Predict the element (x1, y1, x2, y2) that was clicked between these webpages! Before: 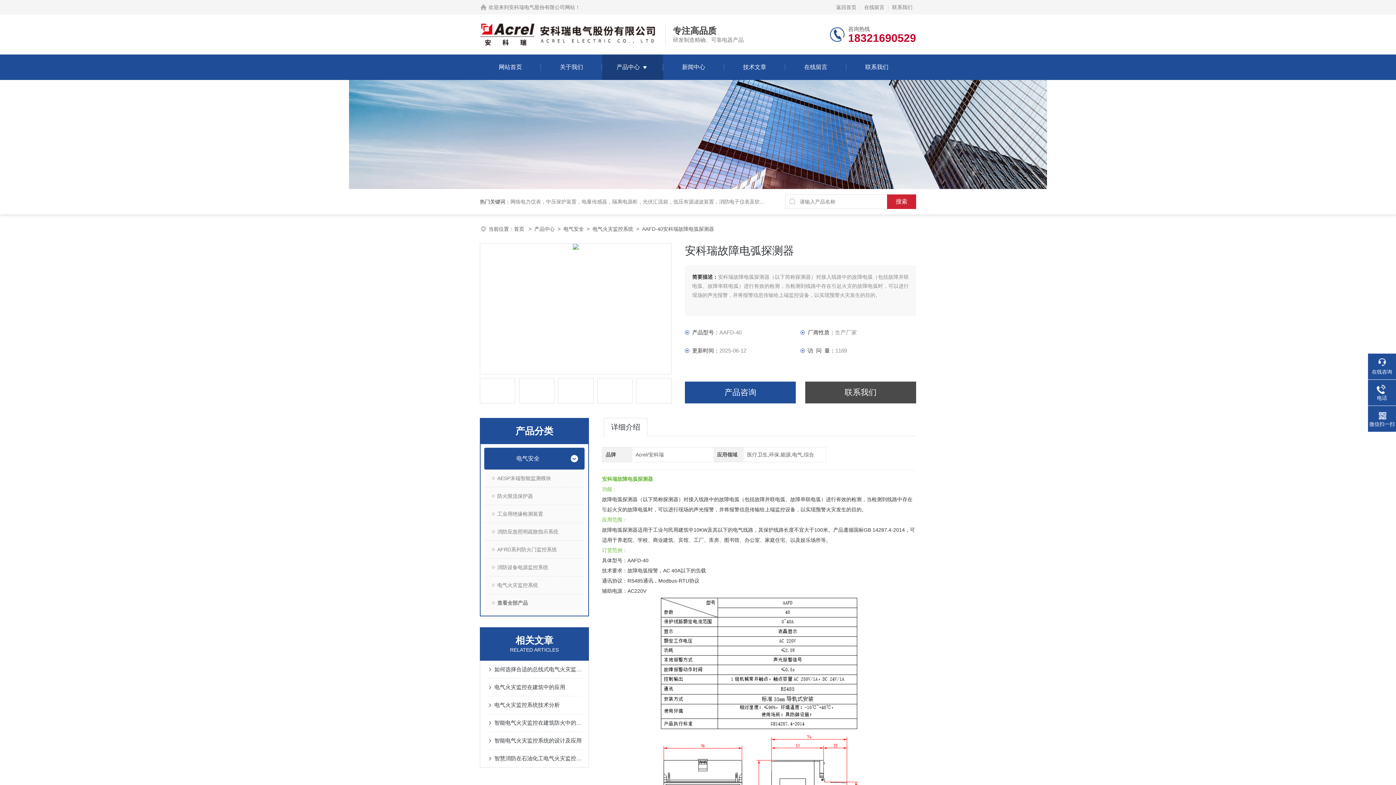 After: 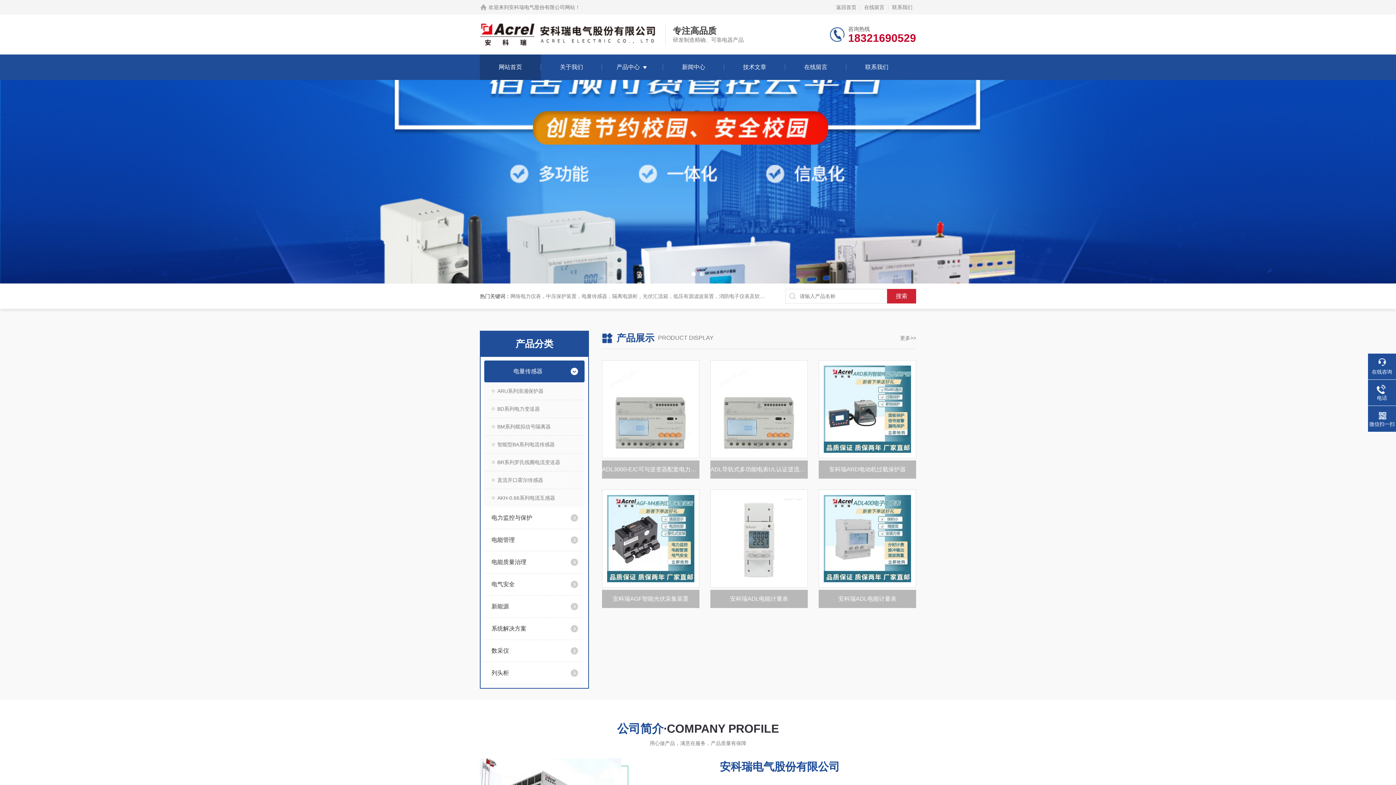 Action: bbox: (498, 54, 522, 80) label: 网站首页